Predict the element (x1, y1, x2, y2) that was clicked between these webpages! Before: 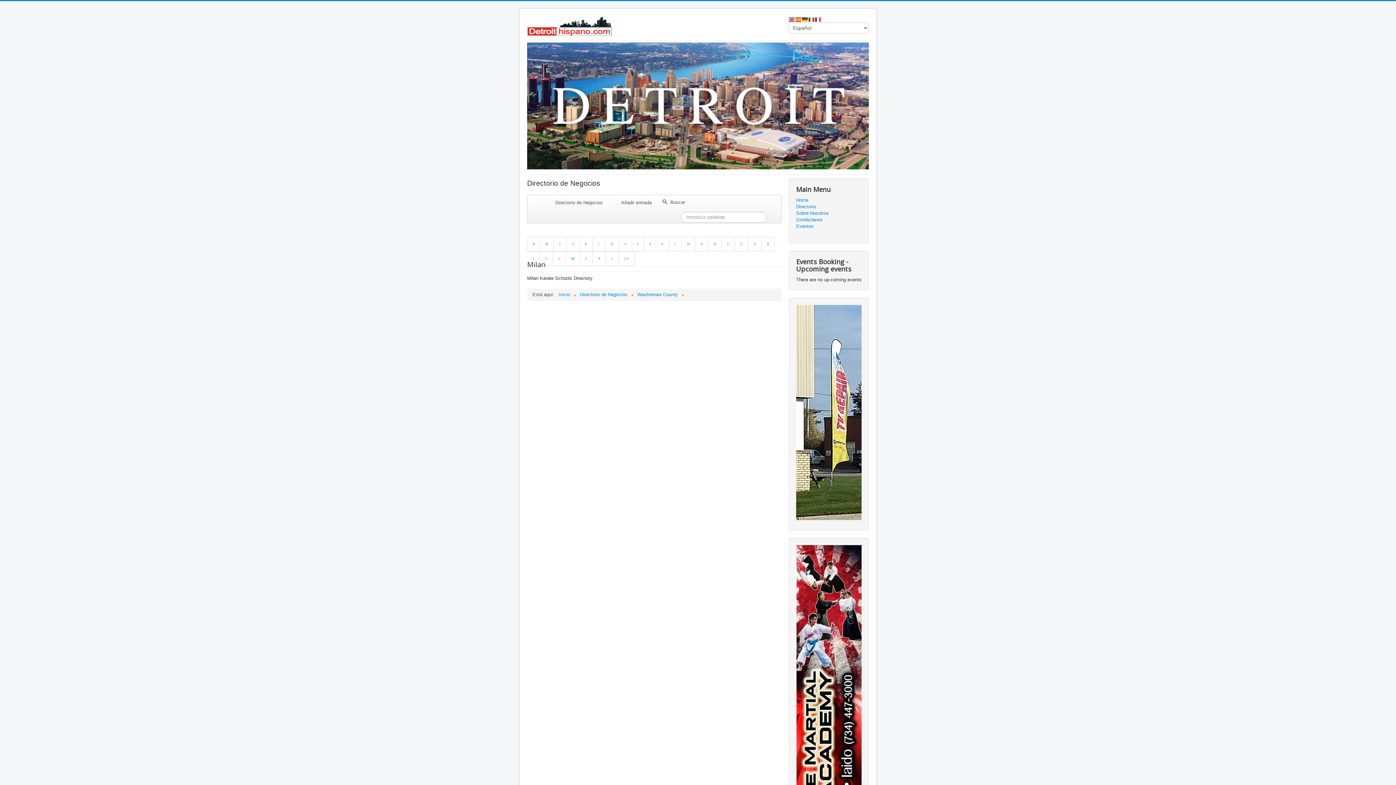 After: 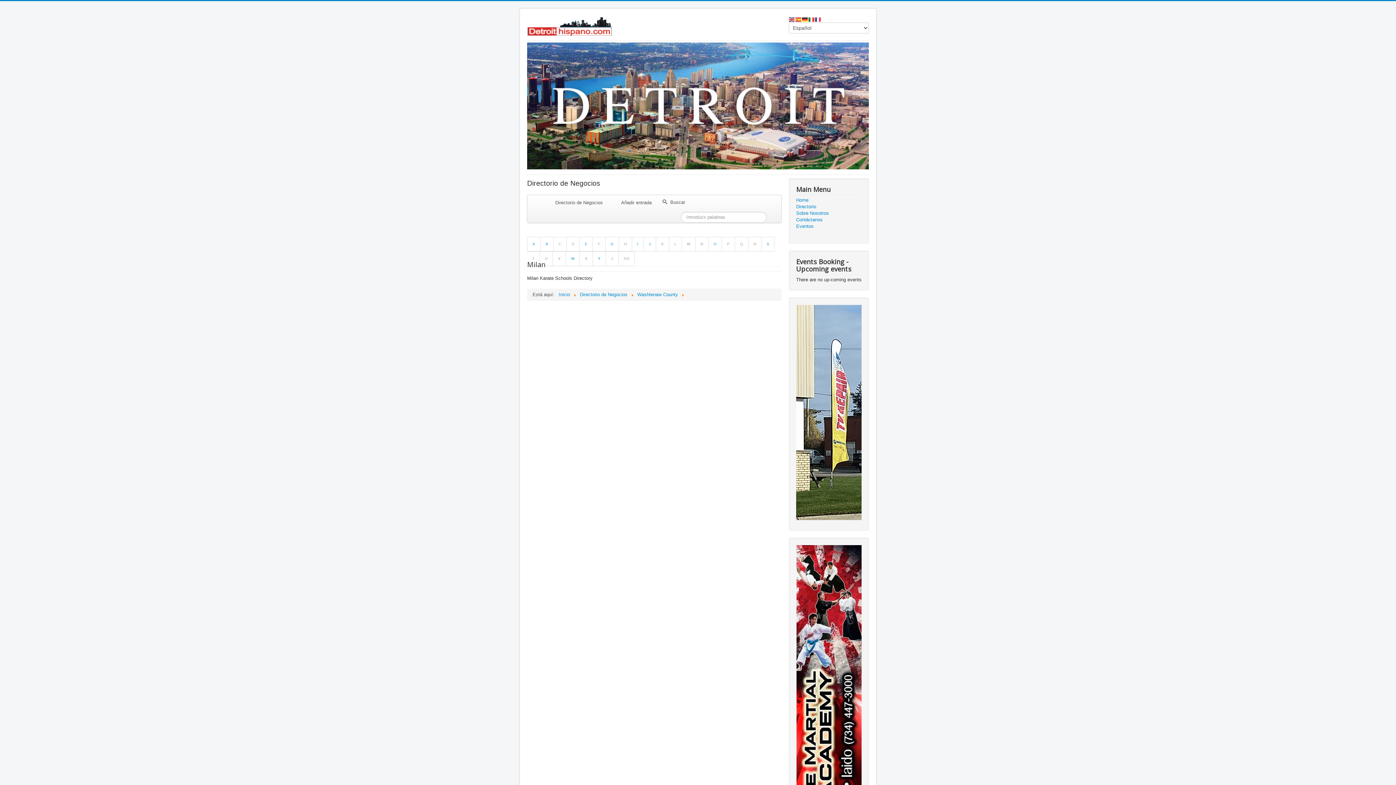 Action: label: T bbox: (527, 251, 540, 266)